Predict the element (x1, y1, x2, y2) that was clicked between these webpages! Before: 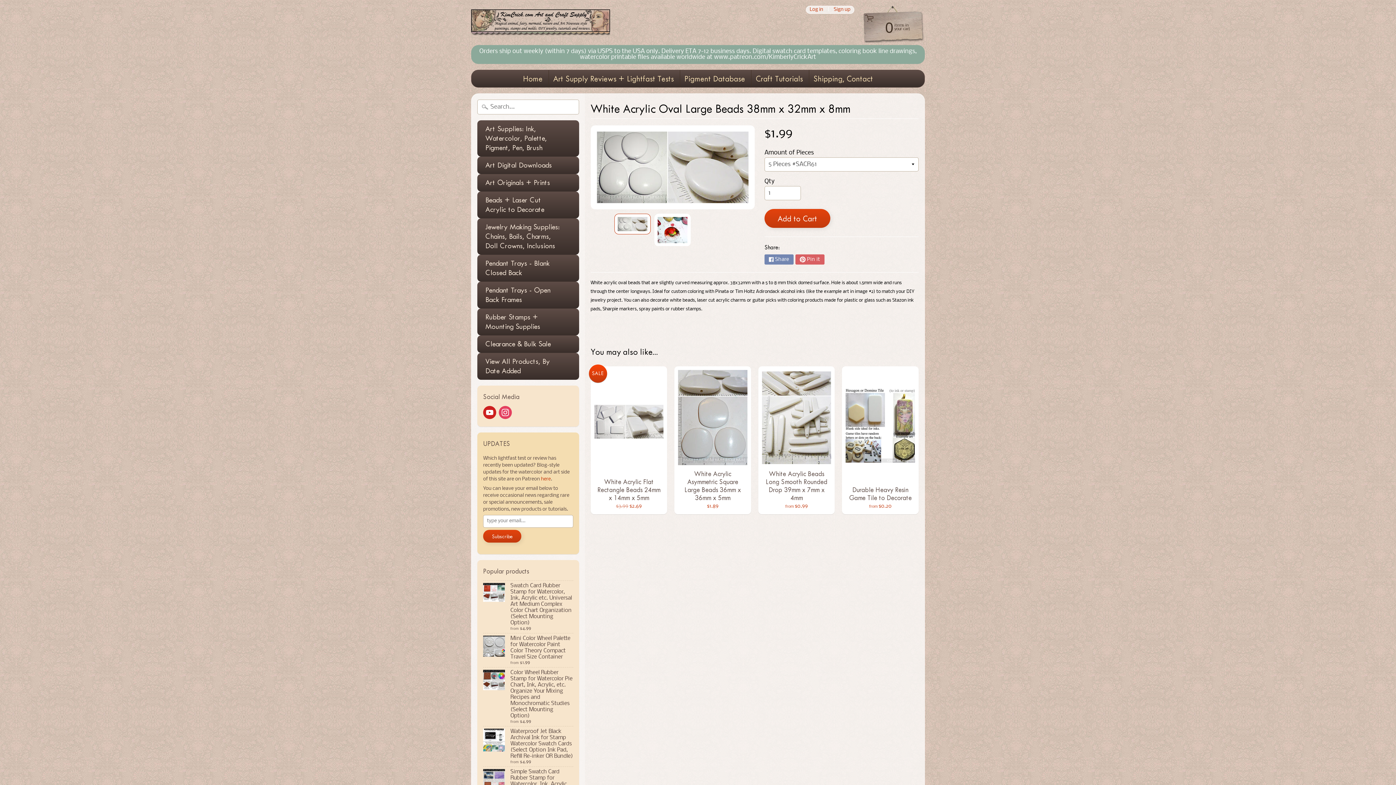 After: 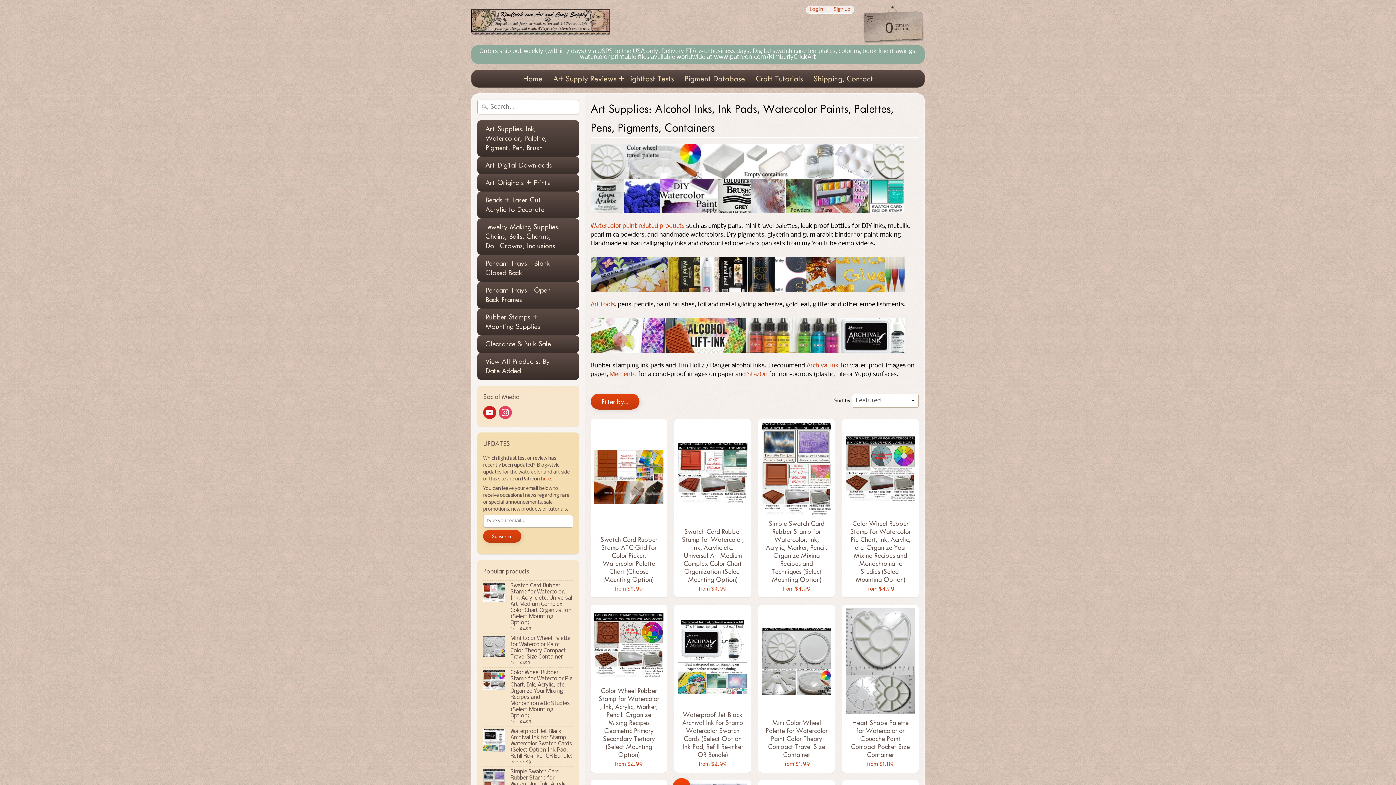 Action: label: Art Supplies: Ink, Watercolor, Palette, Pigment, Pen, Brush bbox: (477, 120, 579, 156)